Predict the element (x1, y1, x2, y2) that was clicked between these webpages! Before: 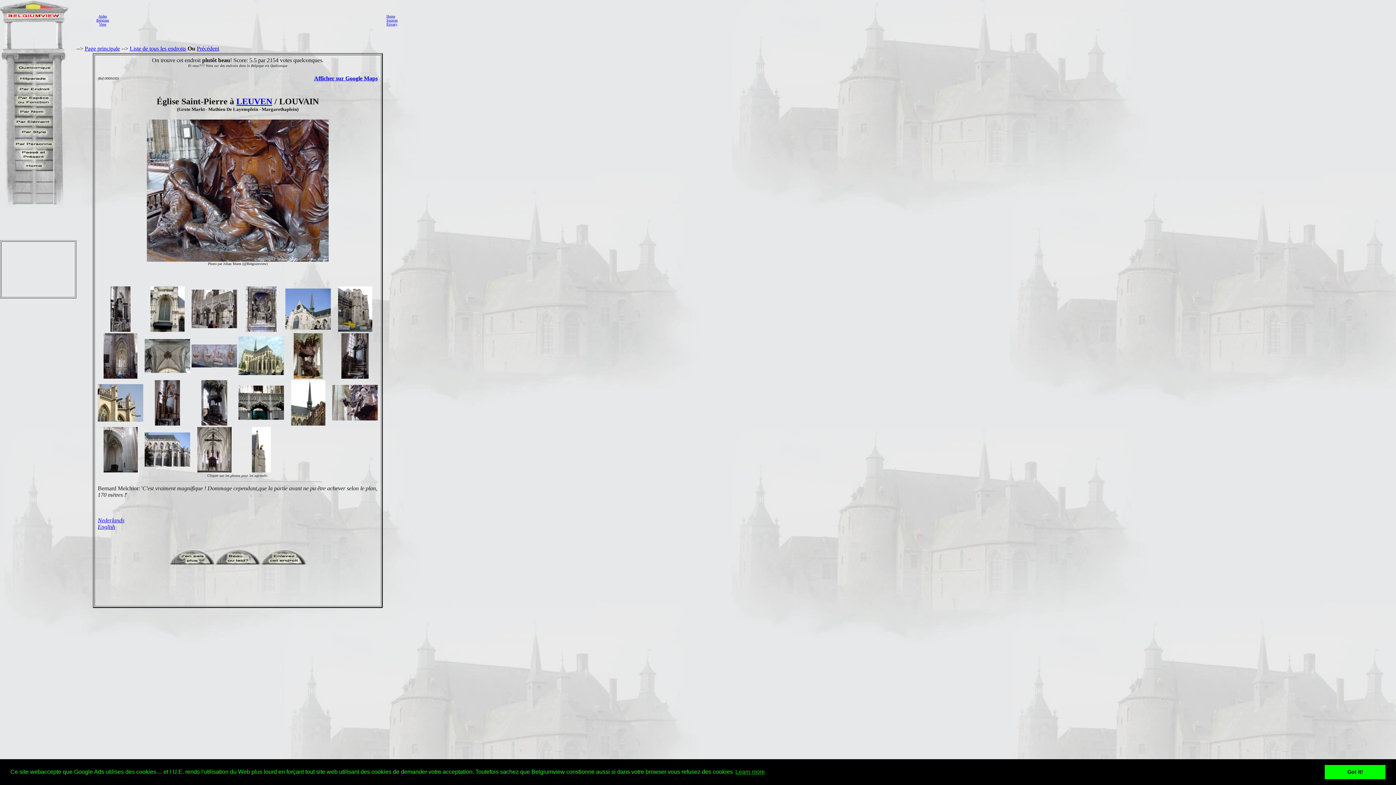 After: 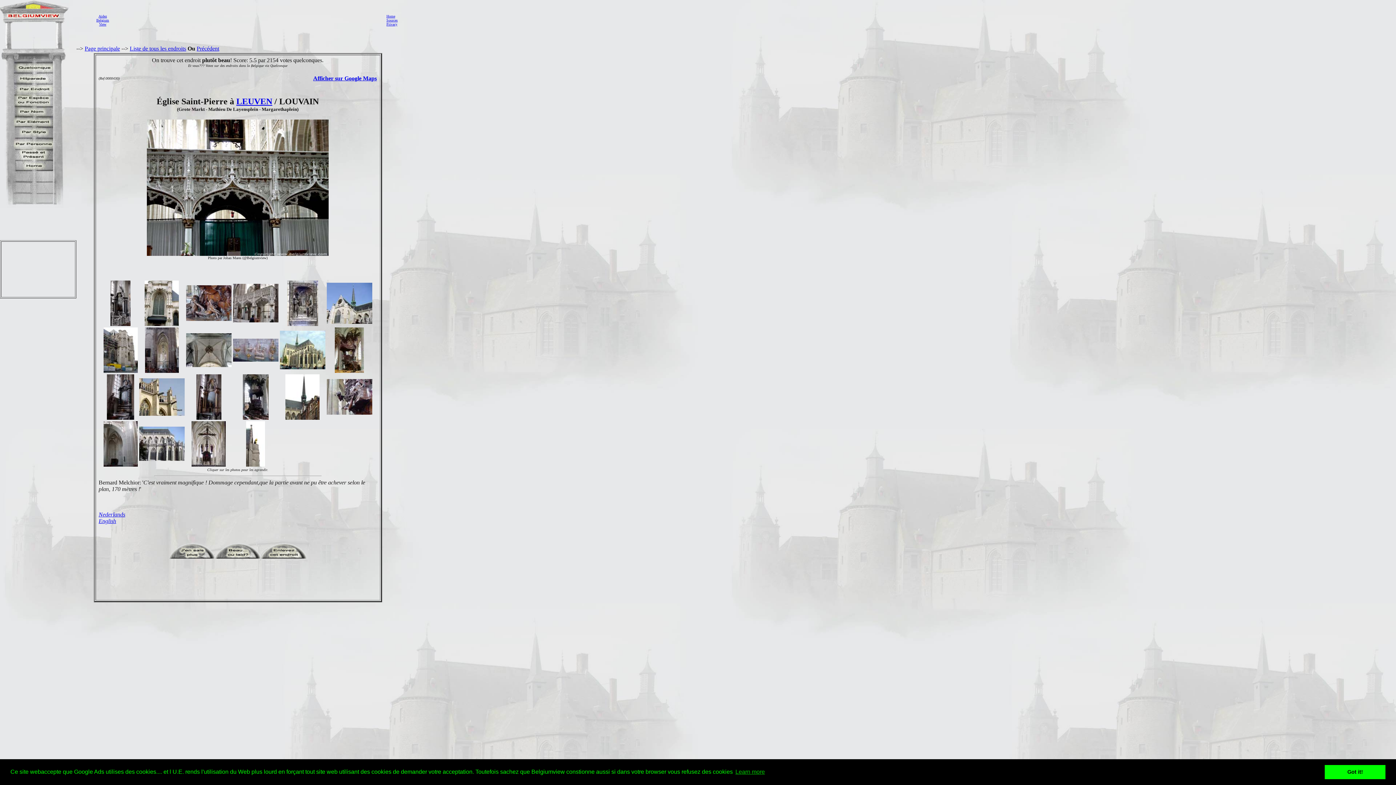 Action: bbox: (238, 414, 284, 421)